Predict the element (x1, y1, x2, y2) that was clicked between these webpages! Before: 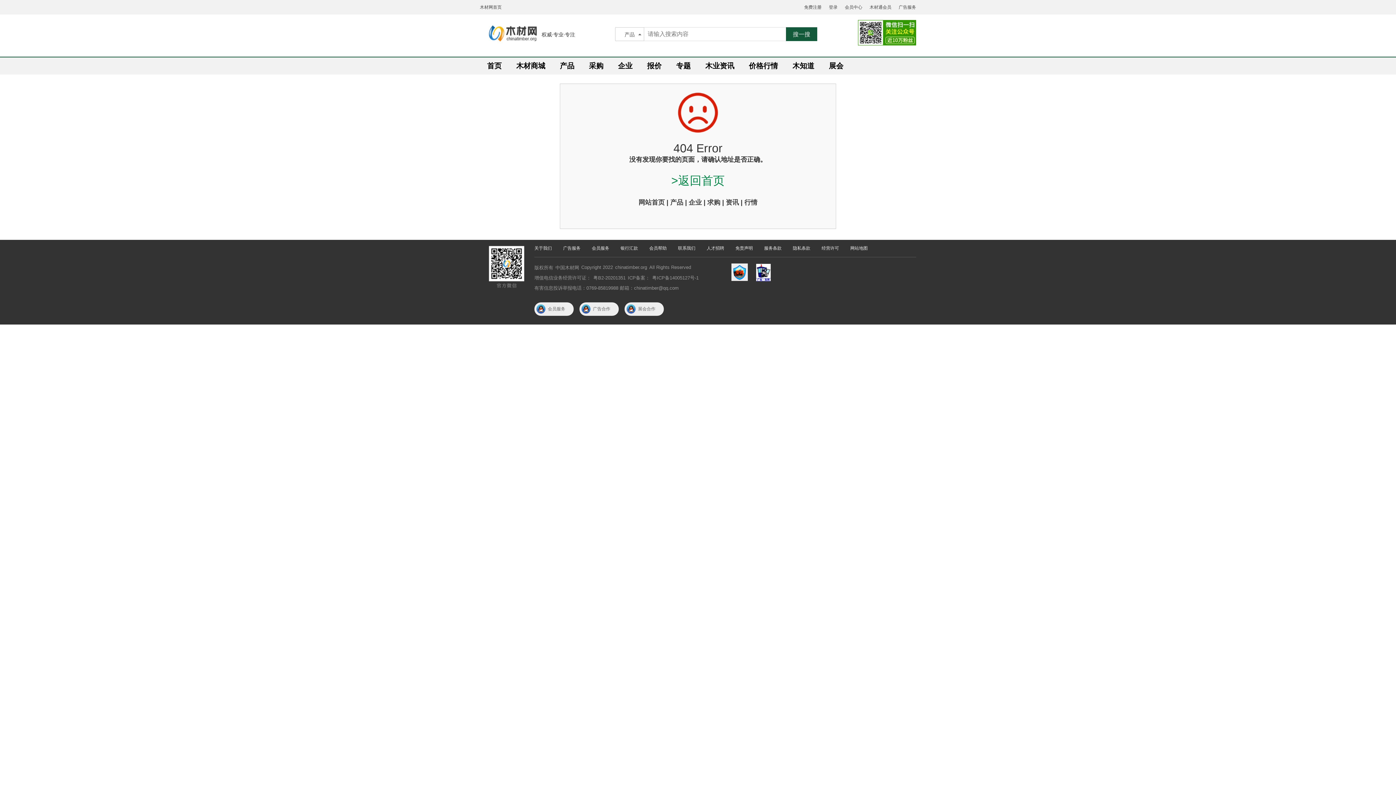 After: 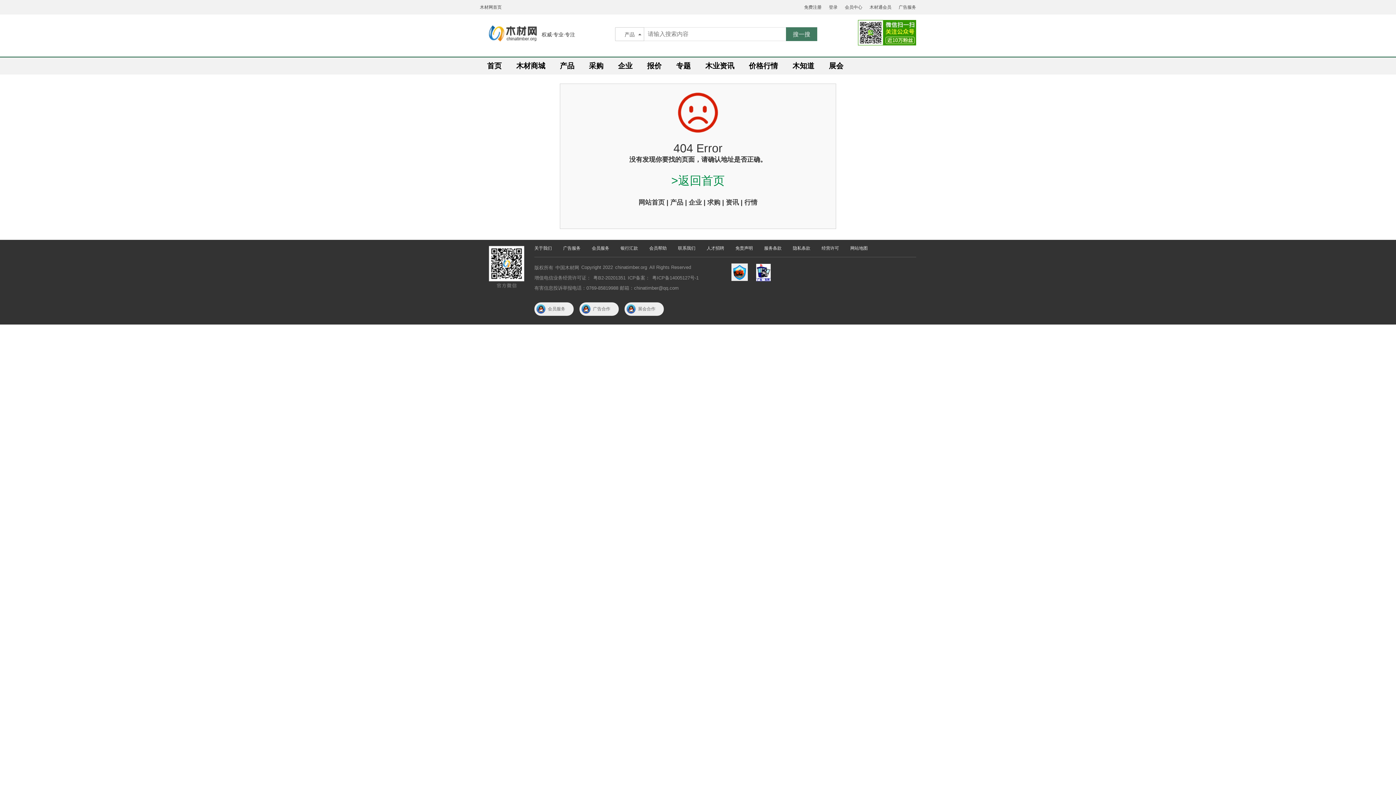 Action: bbox: (786, 27, 817, 41) label: 搜一搜